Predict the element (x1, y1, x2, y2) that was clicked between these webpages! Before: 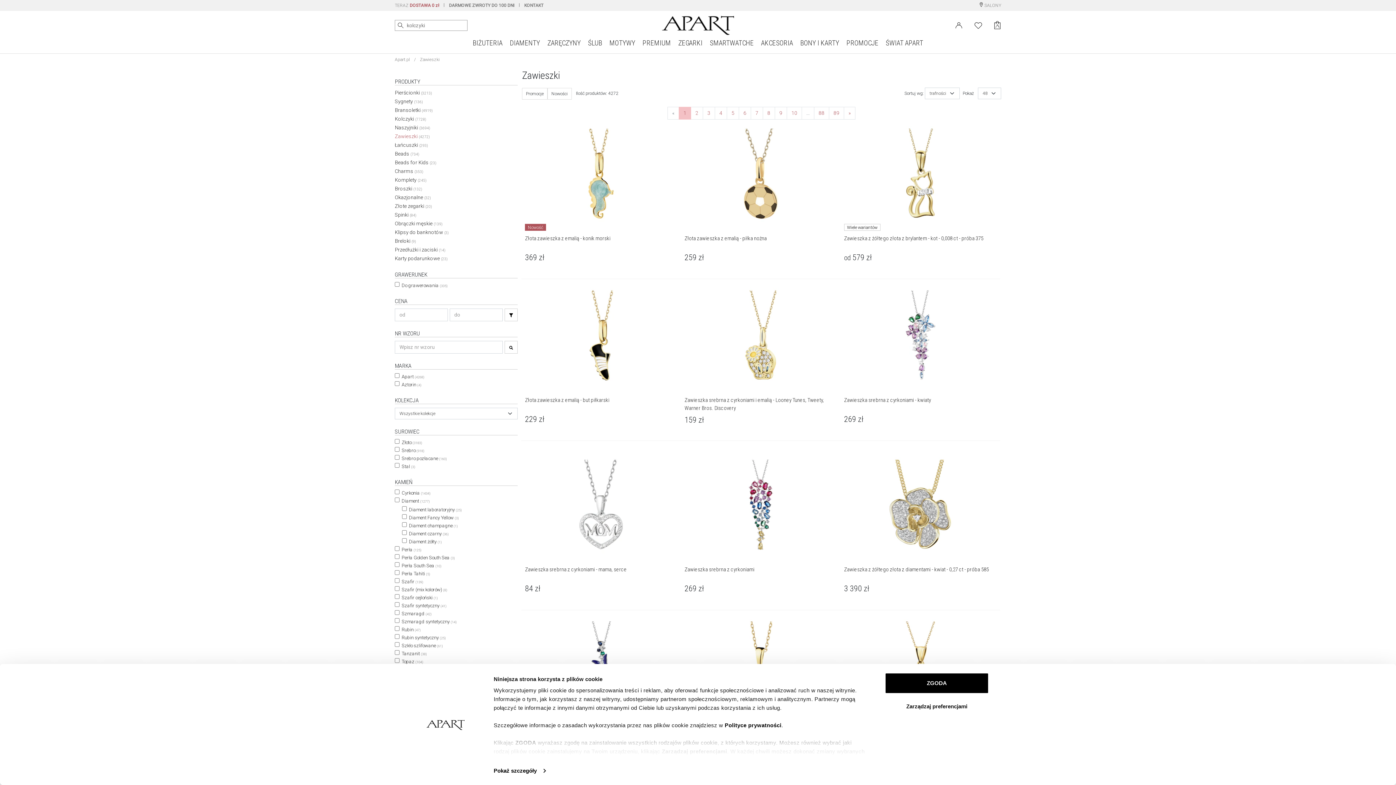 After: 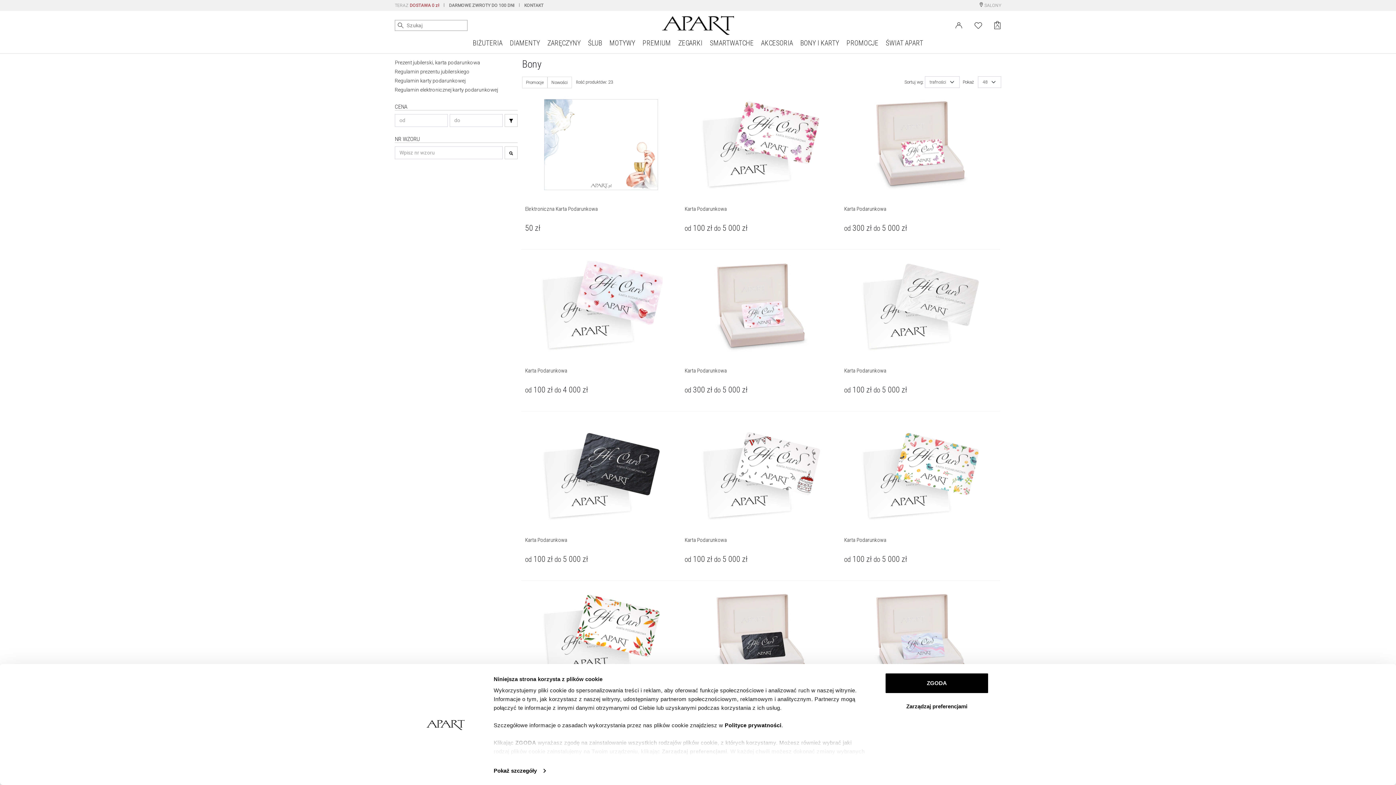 Action: bbox: (796, 34, 843, 53) label: BONY I KARTY